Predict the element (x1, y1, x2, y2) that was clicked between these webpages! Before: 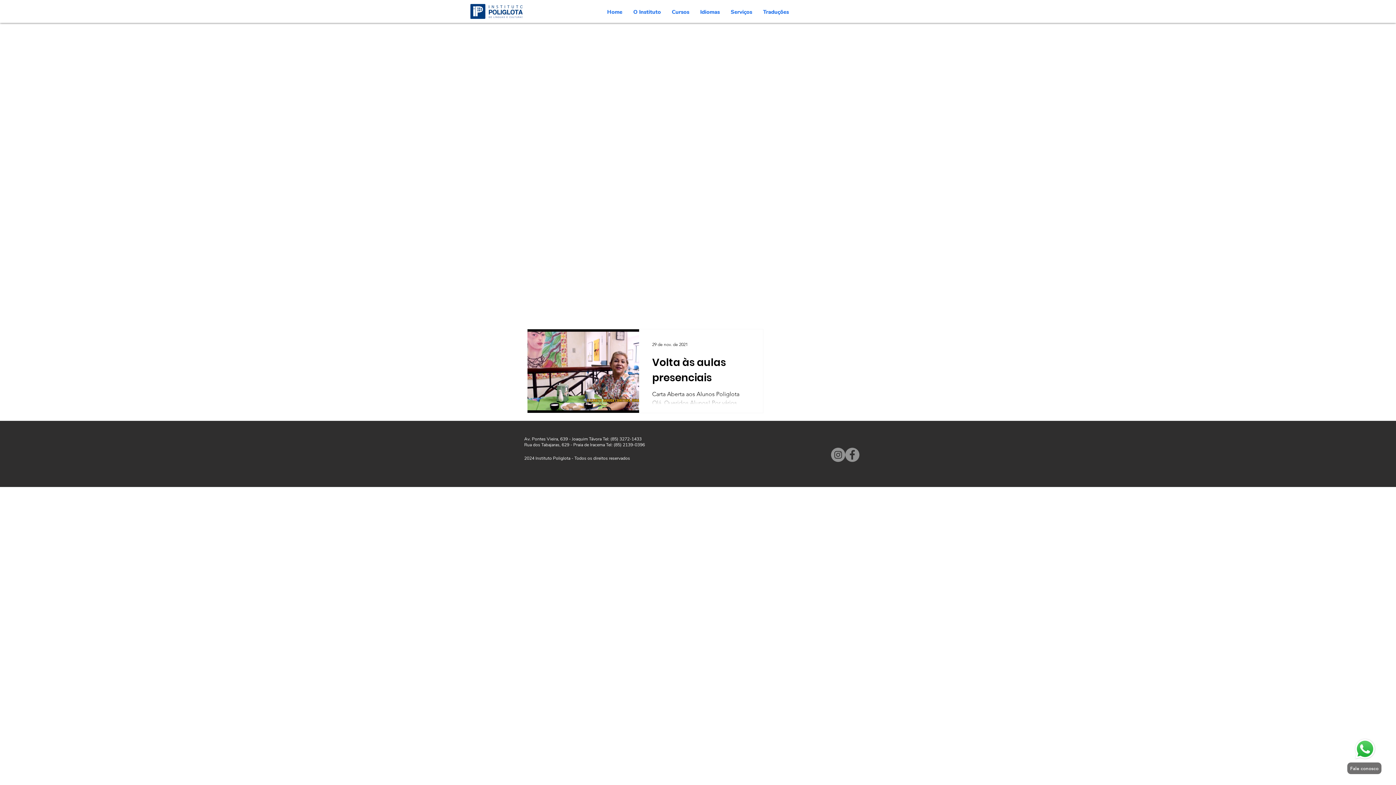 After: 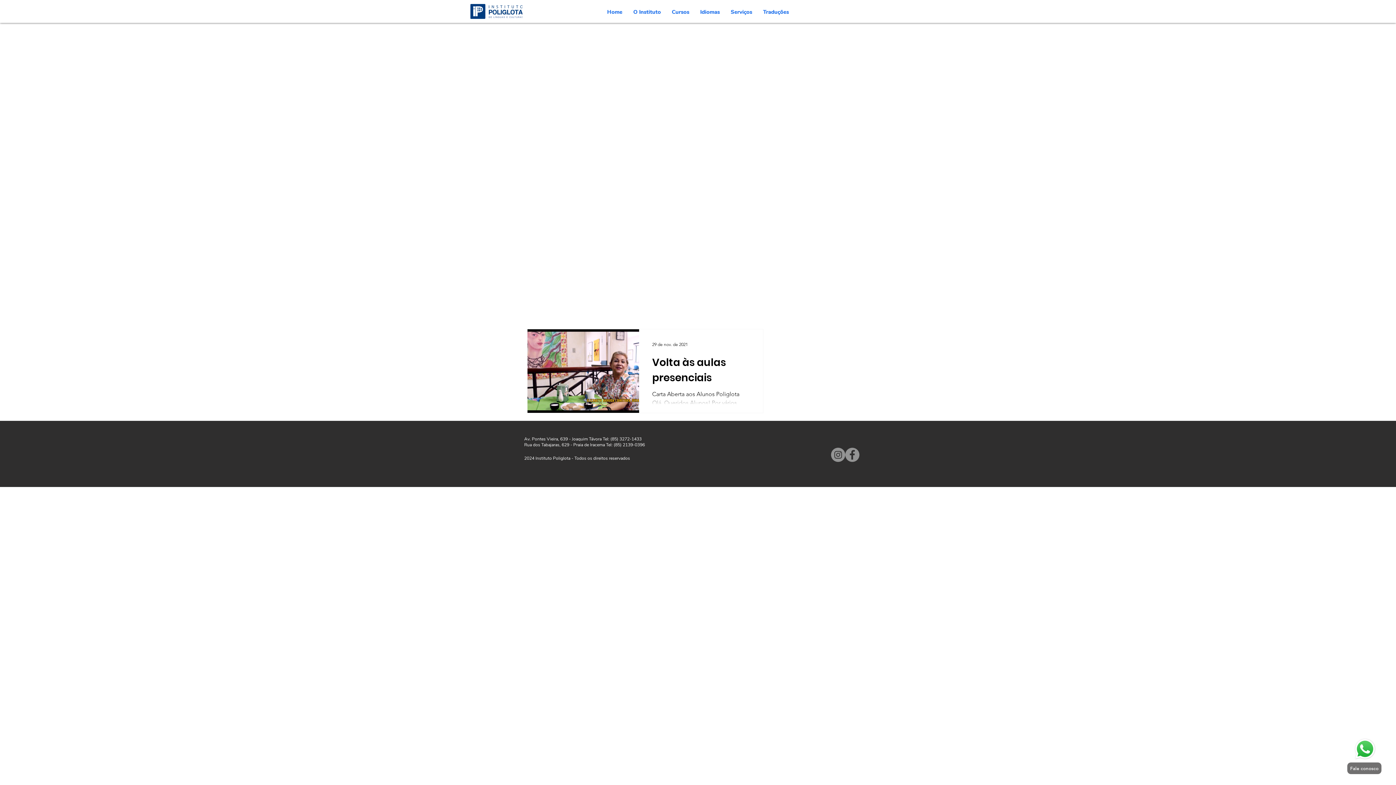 Action: bbox: (1353, 737, 1377, 761)